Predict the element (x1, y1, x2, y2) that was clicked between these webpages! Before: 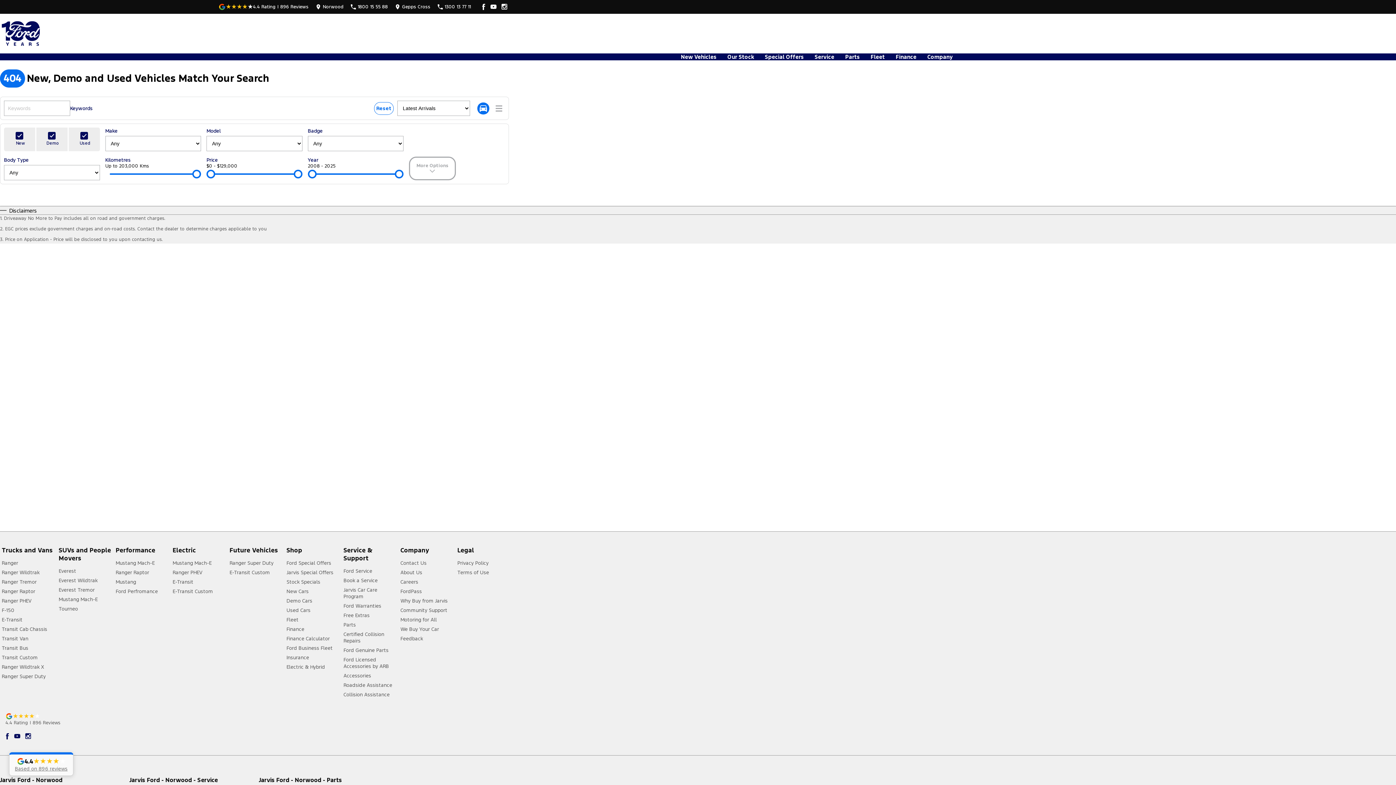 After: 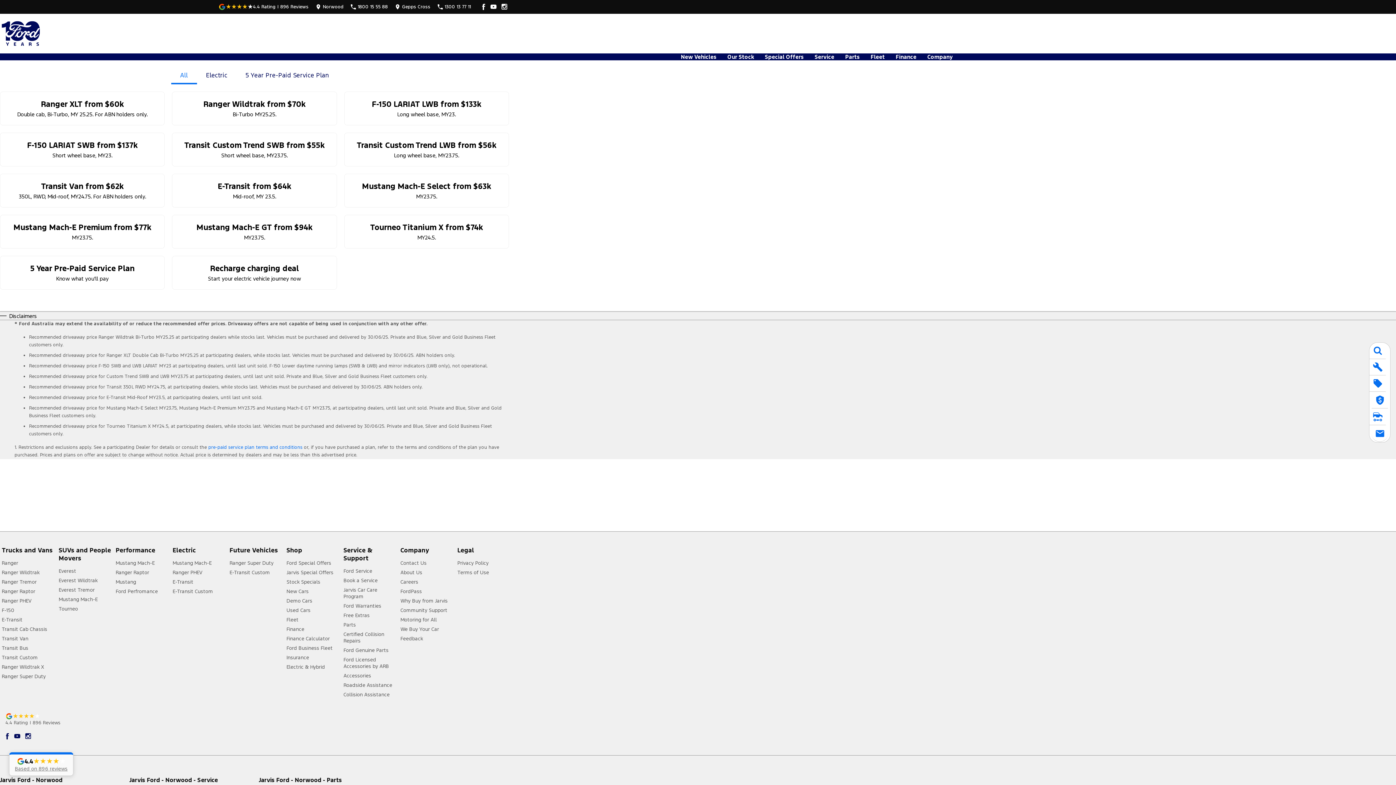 Action: bbox: (286, 560, 331, 569) label: Ford Special Offers